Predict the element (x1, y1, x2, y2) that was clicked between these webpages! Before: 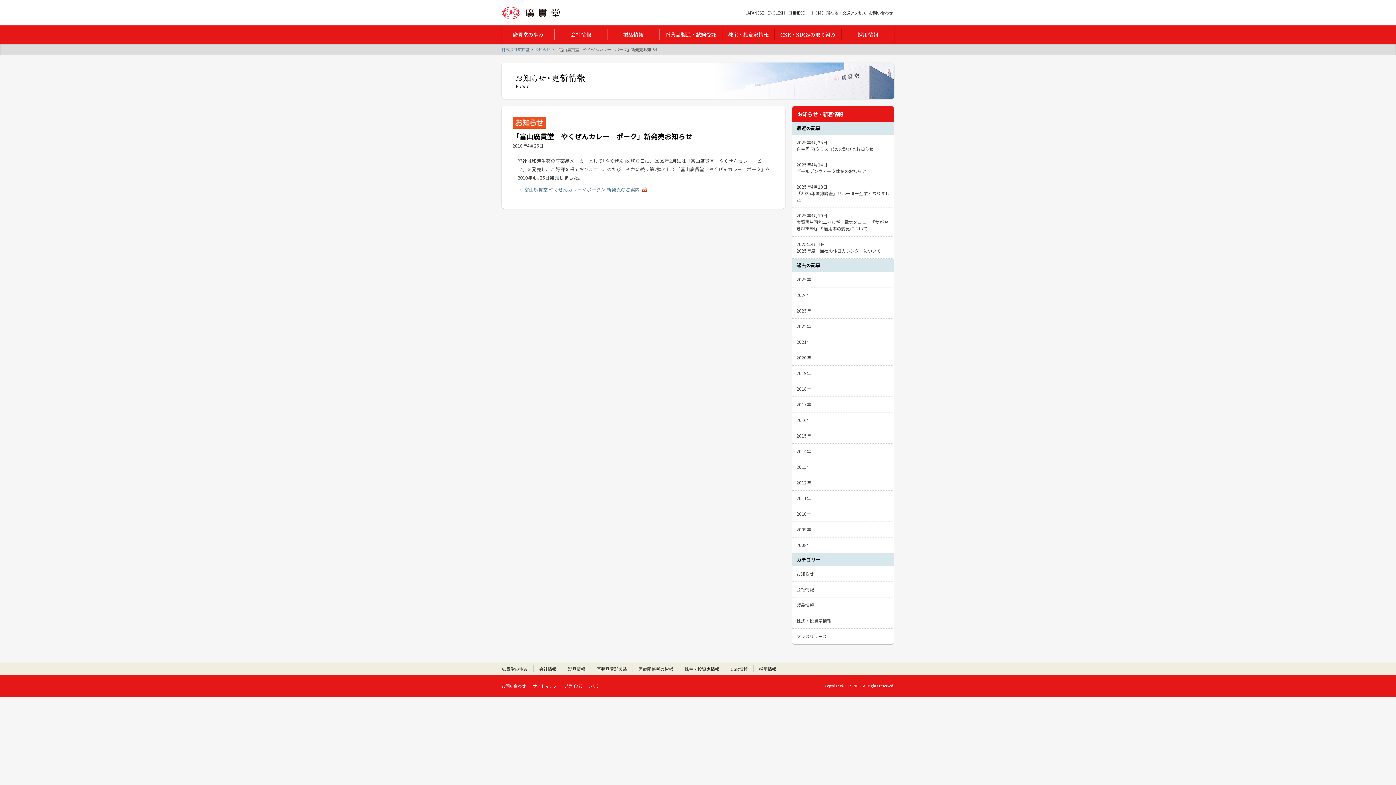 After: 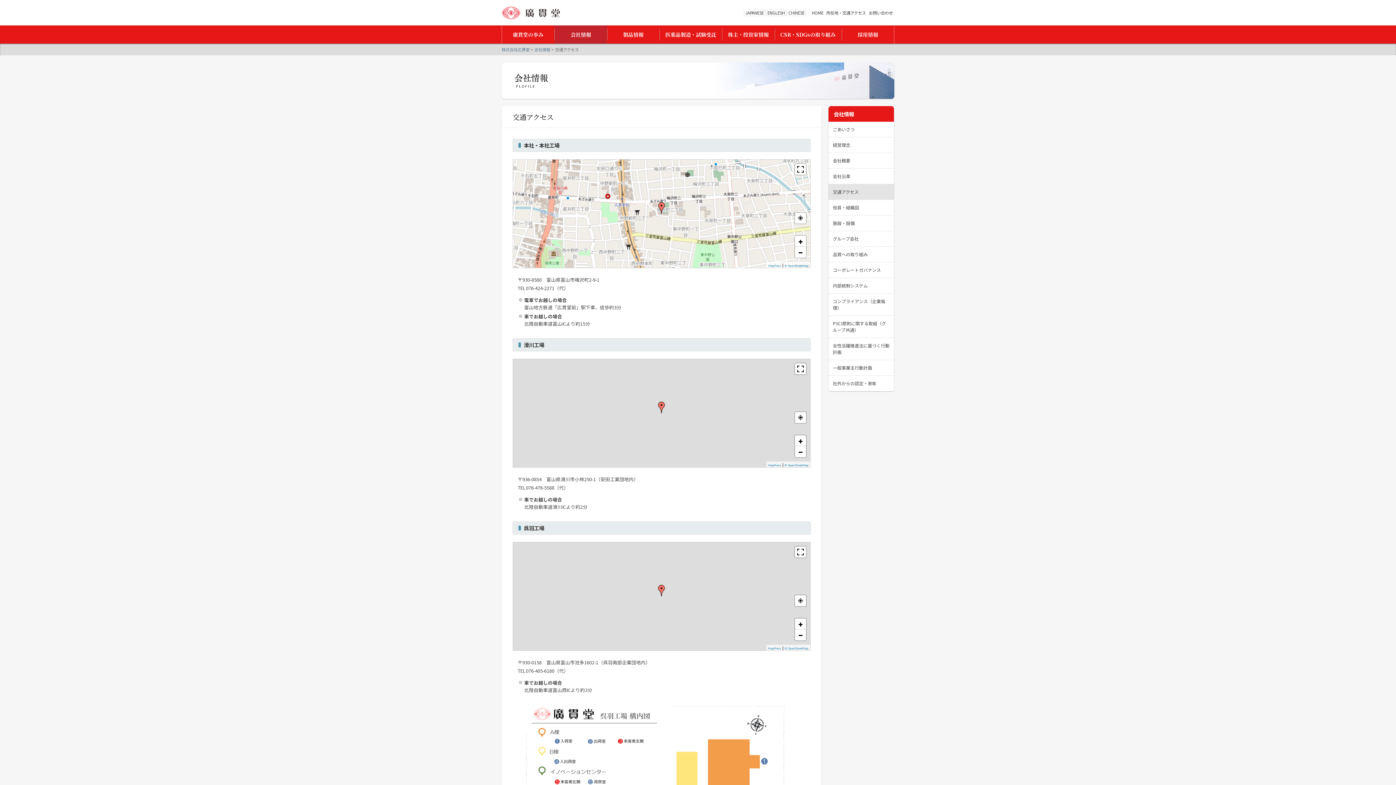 Action: label: 所在地・交通アクセス bbox: (826, 10, 866, 14)